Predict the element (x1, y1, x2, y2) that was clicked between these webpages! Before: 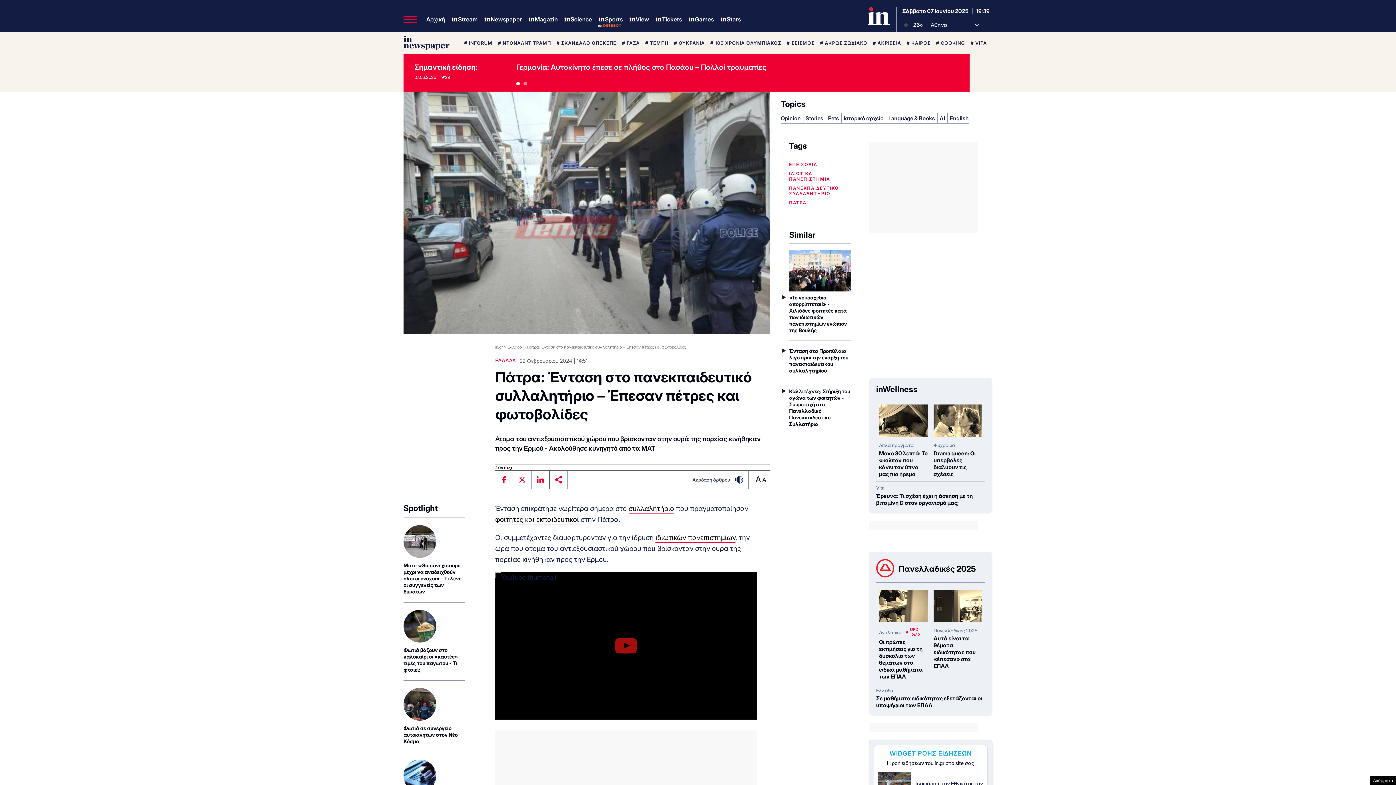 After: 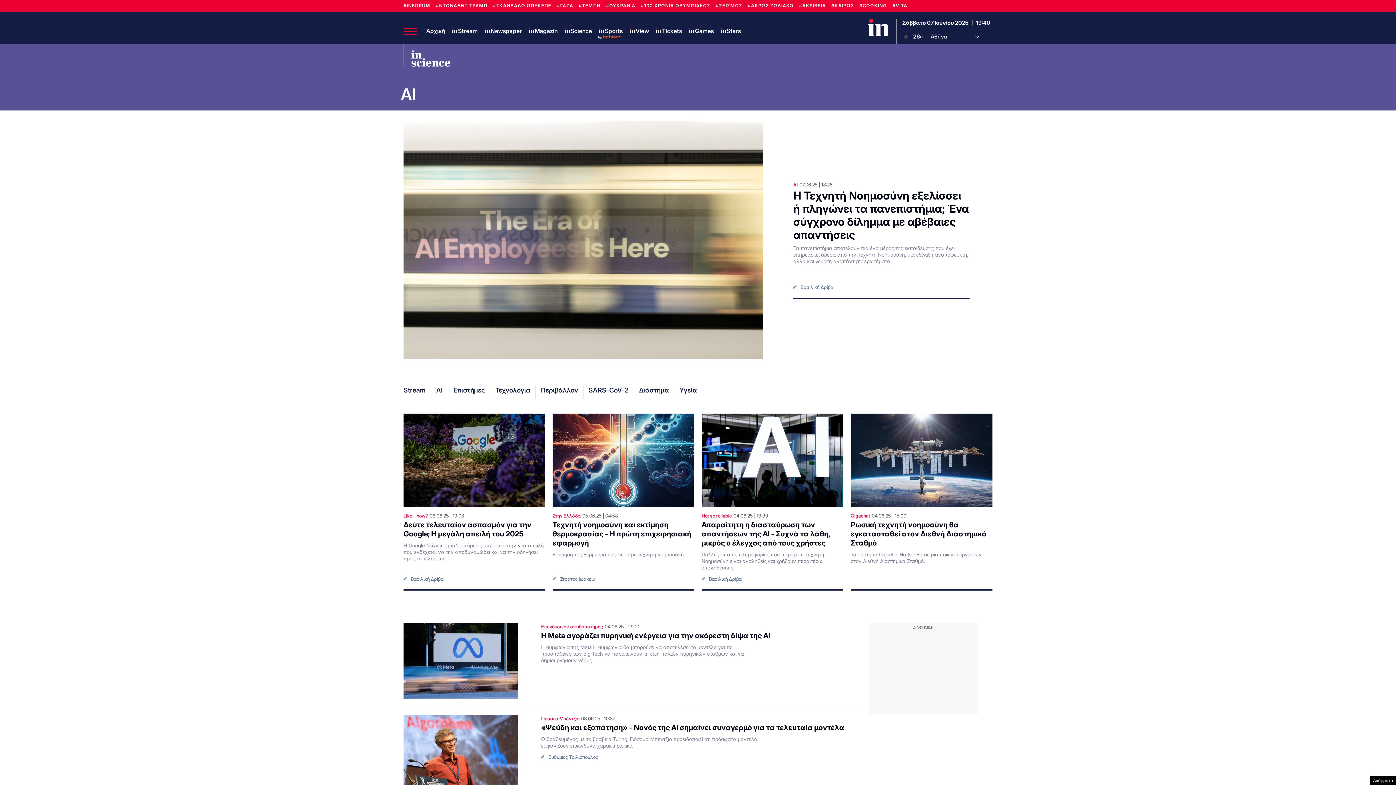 Action: bbox: (939, 115, 945, 121) label: AI